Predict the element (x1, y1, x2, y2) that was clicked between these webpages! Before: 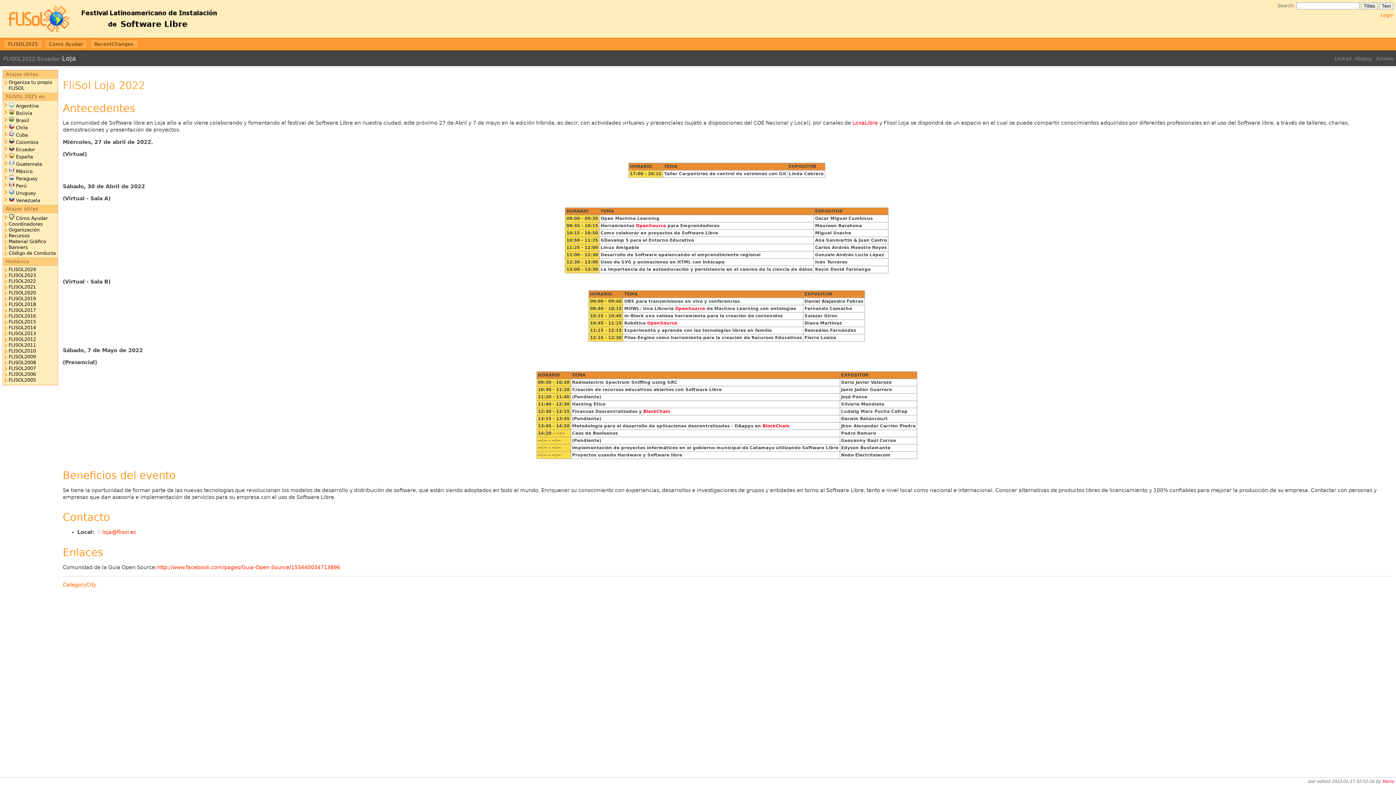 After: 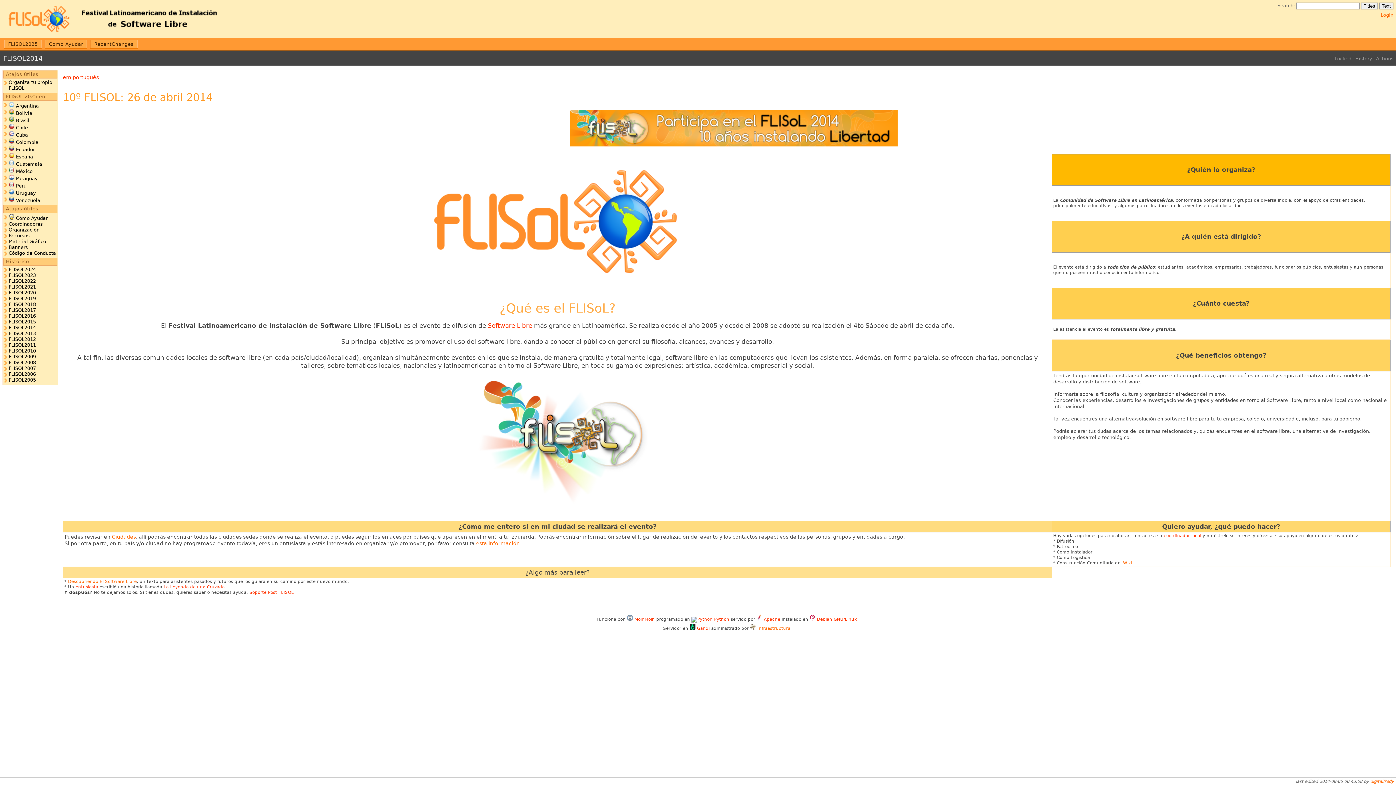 Action: label: FLISOL2014 bbox: (8, 325, 35, 330)